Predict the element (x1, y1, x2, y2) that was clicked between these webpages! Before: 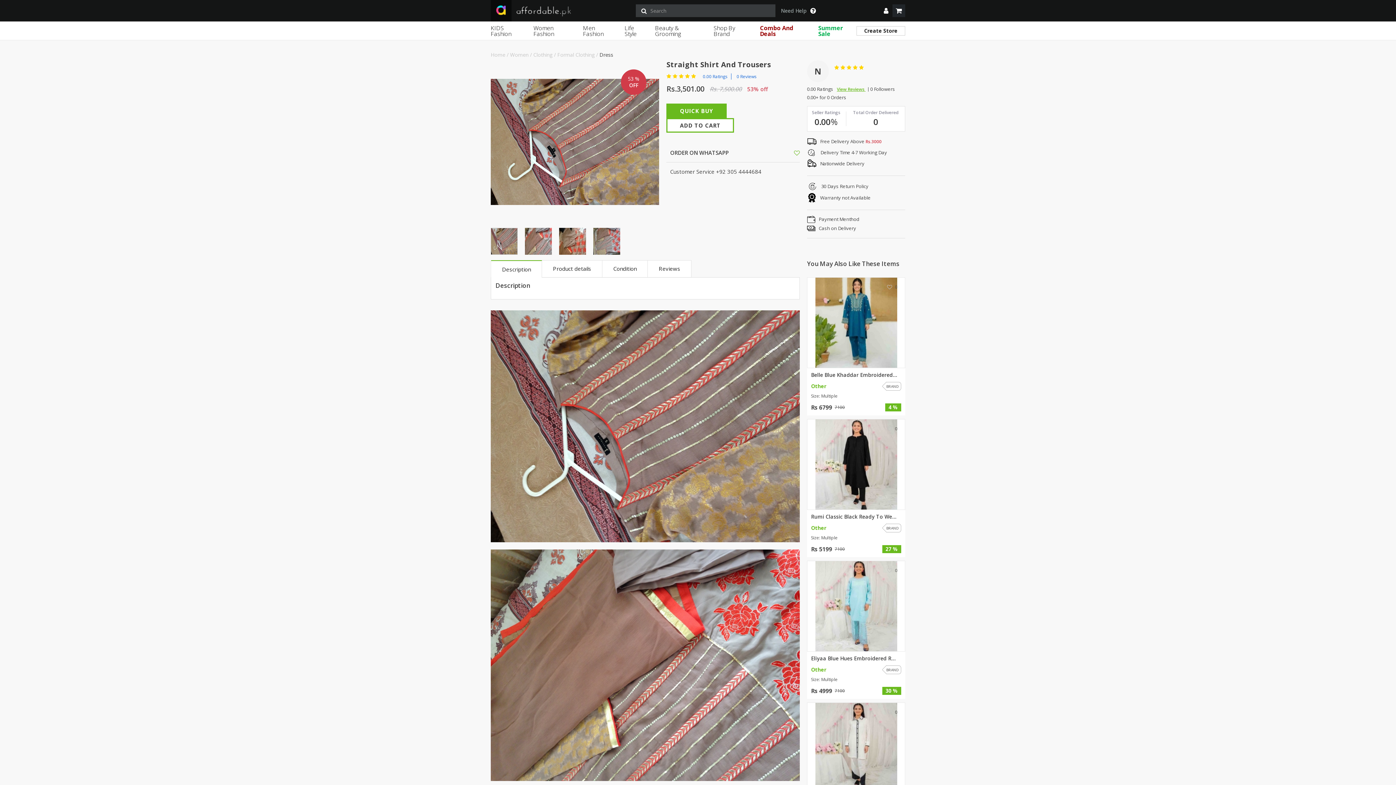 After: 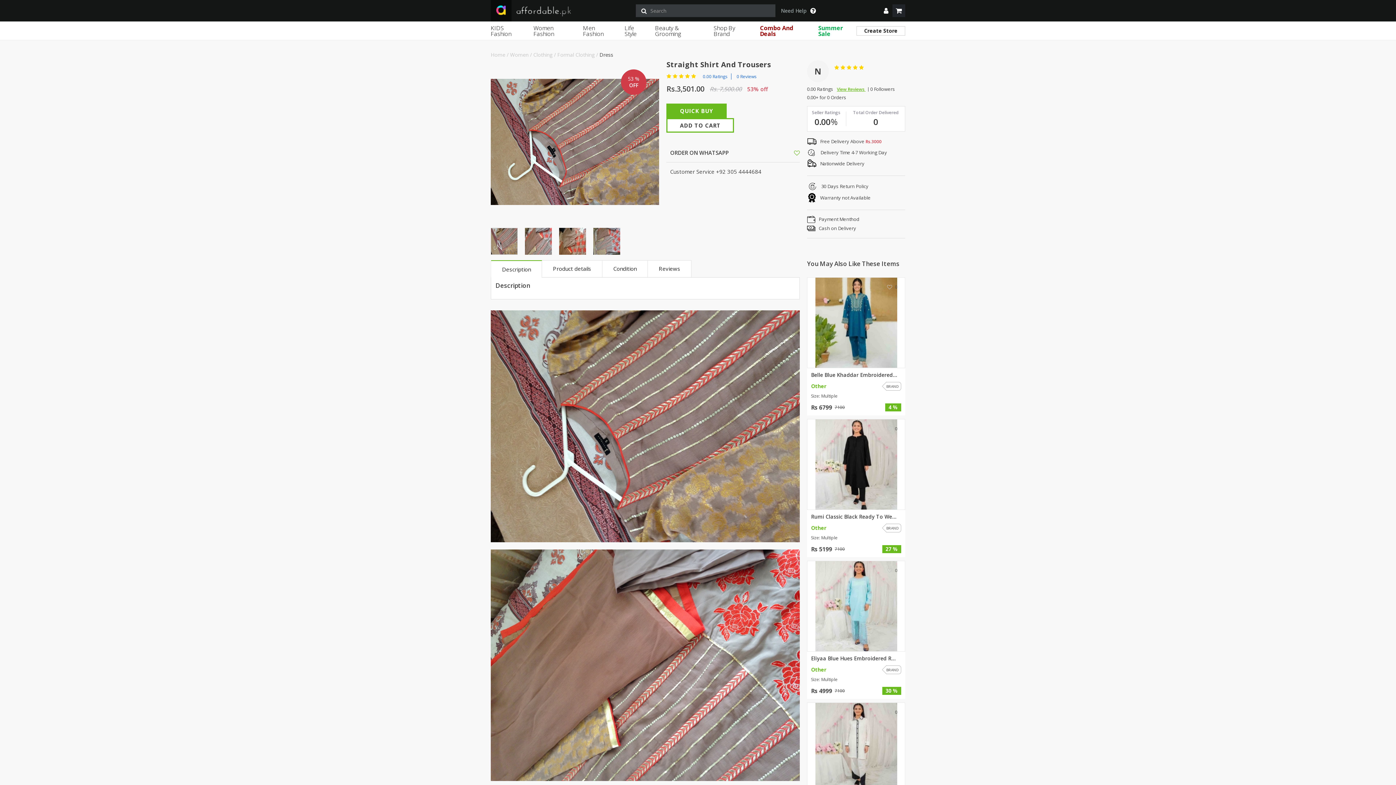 Action: bbox: (490, 228, 517, 254)